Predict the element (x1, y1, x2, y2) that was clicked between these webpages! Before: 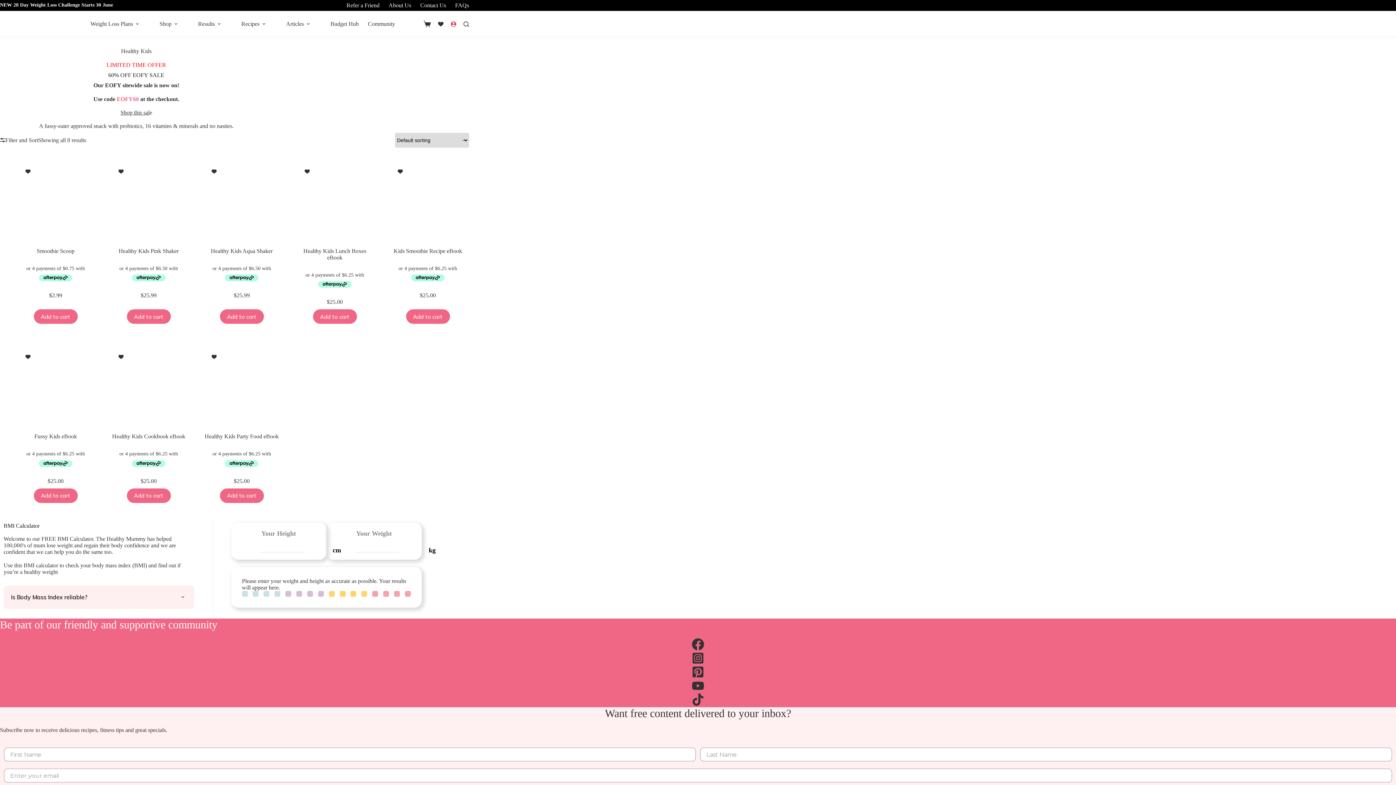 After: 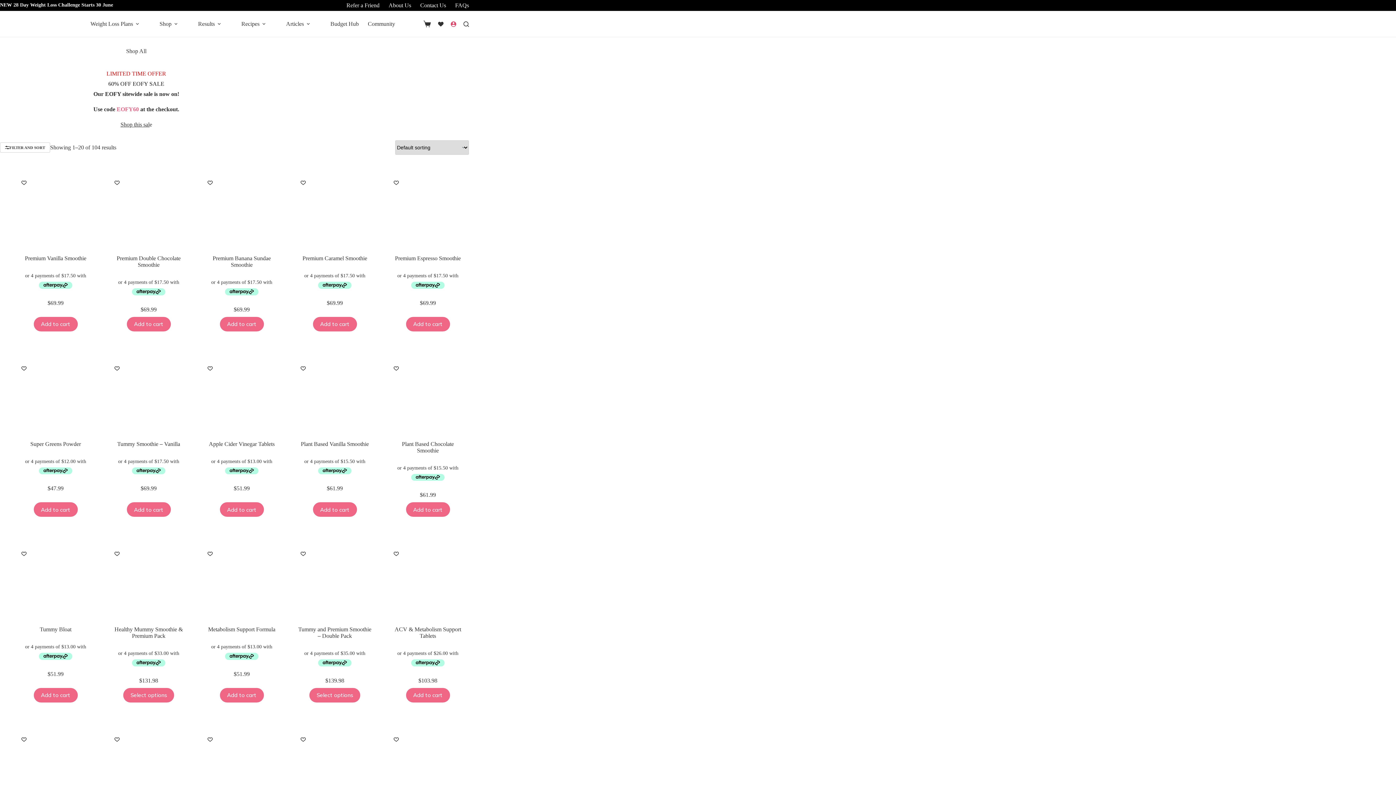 Action: bbox: (120, 109, 149, 115) label: Shop this sal